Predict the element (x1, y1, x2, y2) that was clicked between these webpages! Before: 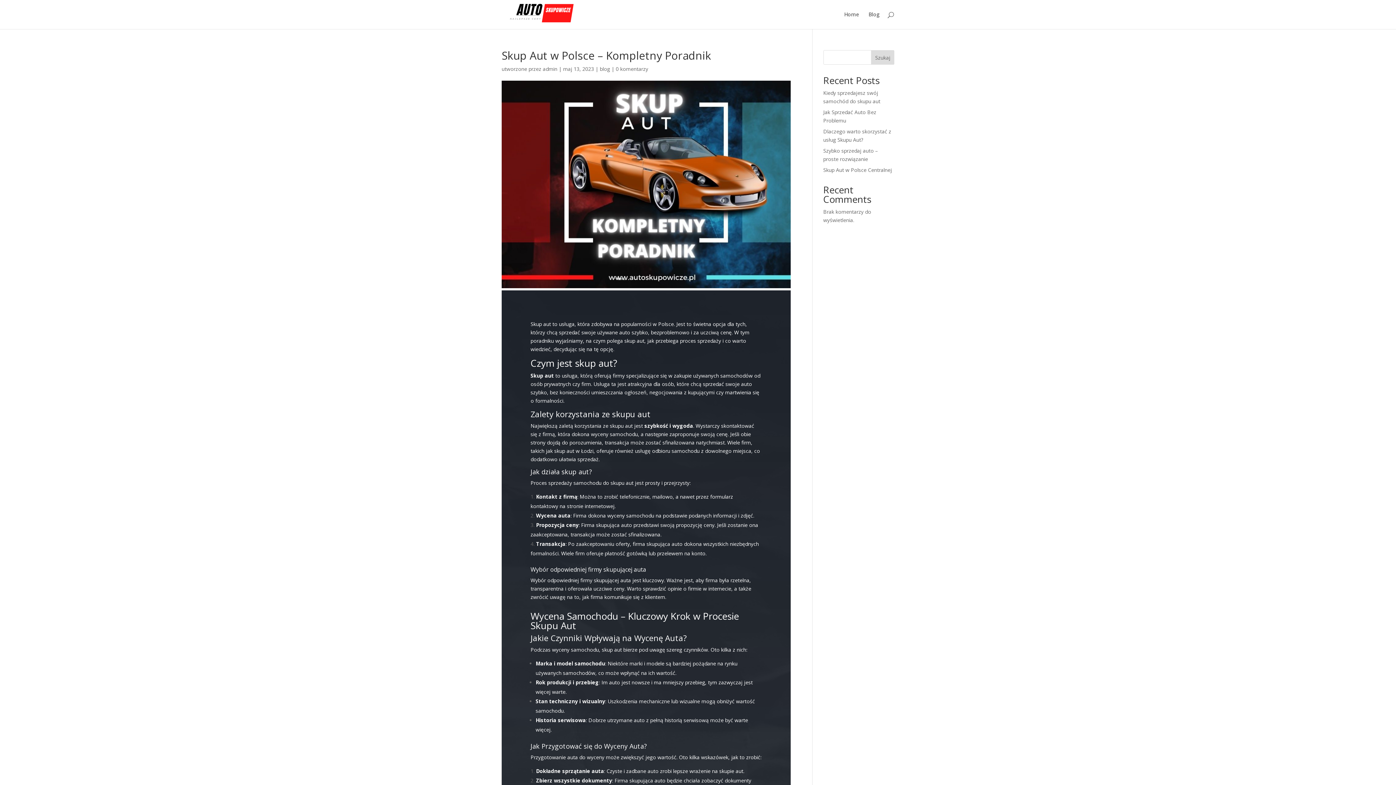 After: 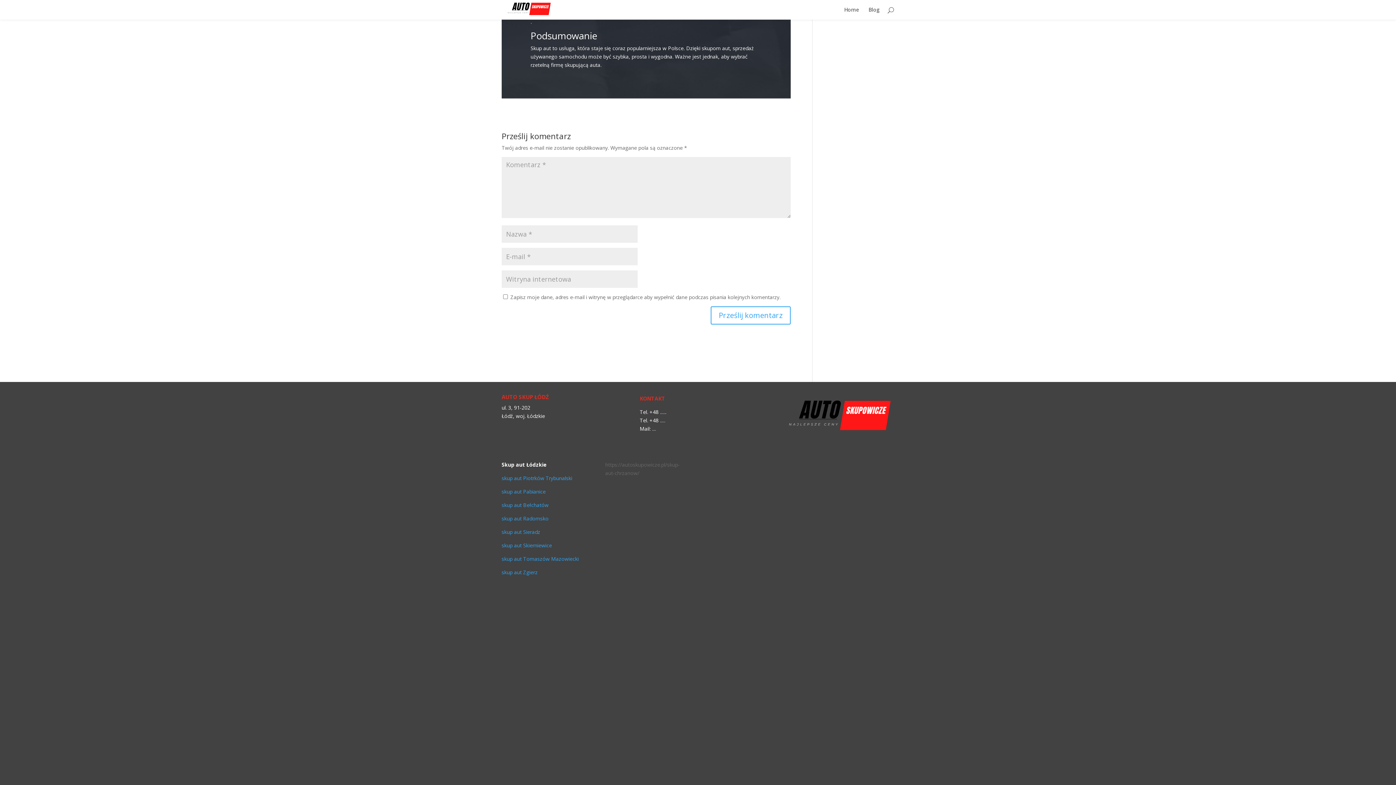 Action: bbox: (616, 65, 648, 72) label: 0 komentarzy